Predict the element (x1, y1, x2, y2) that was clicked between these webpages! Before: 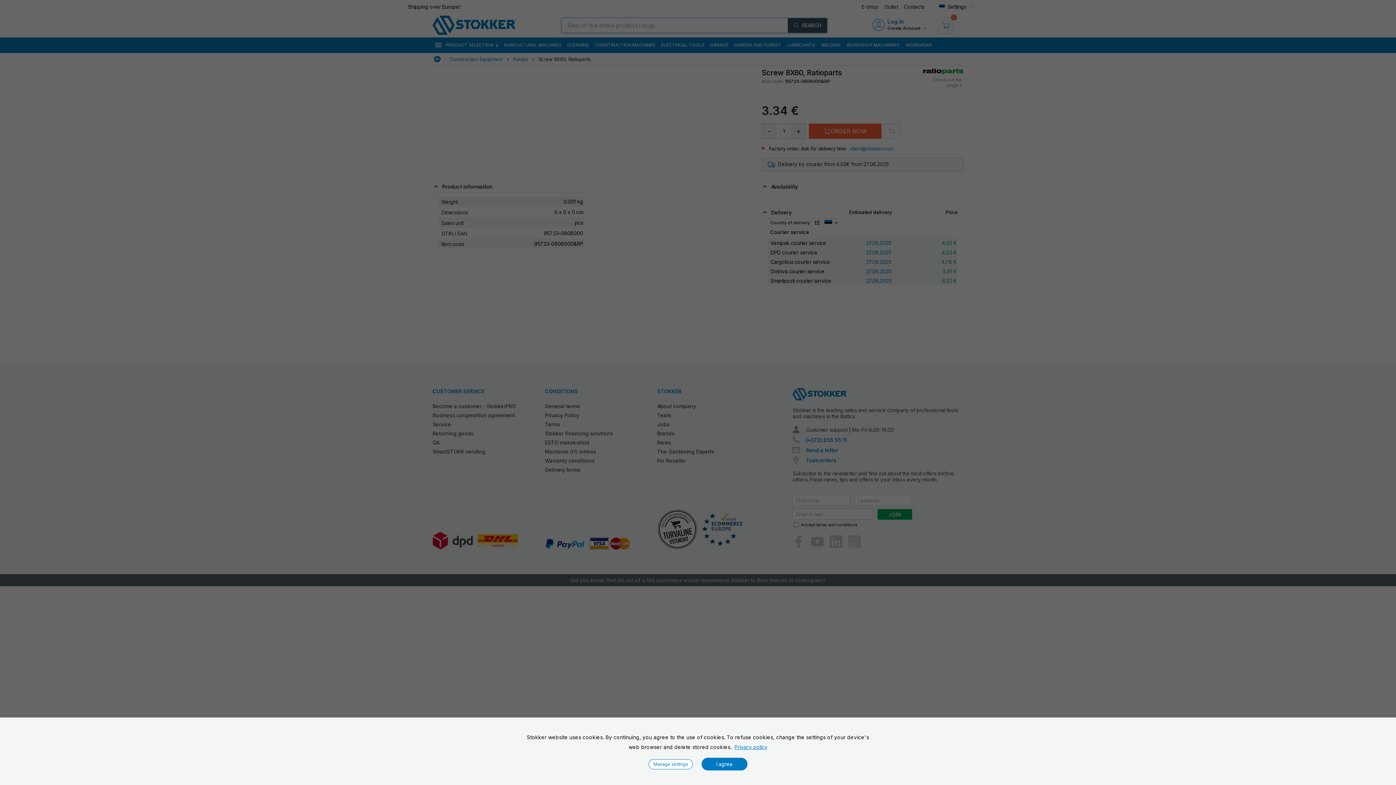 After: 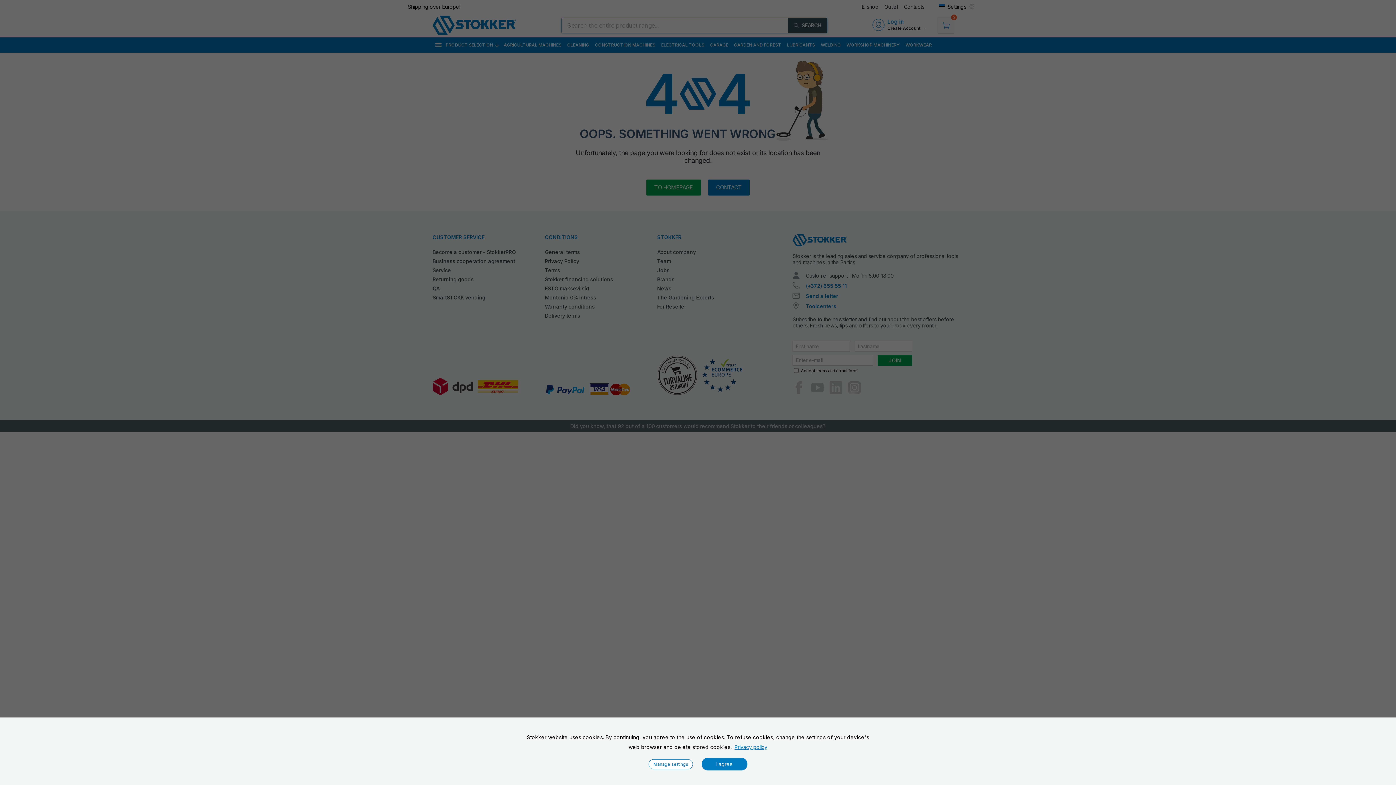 Action: bbox: (734, 744, 767, 750) label: Privacy policy